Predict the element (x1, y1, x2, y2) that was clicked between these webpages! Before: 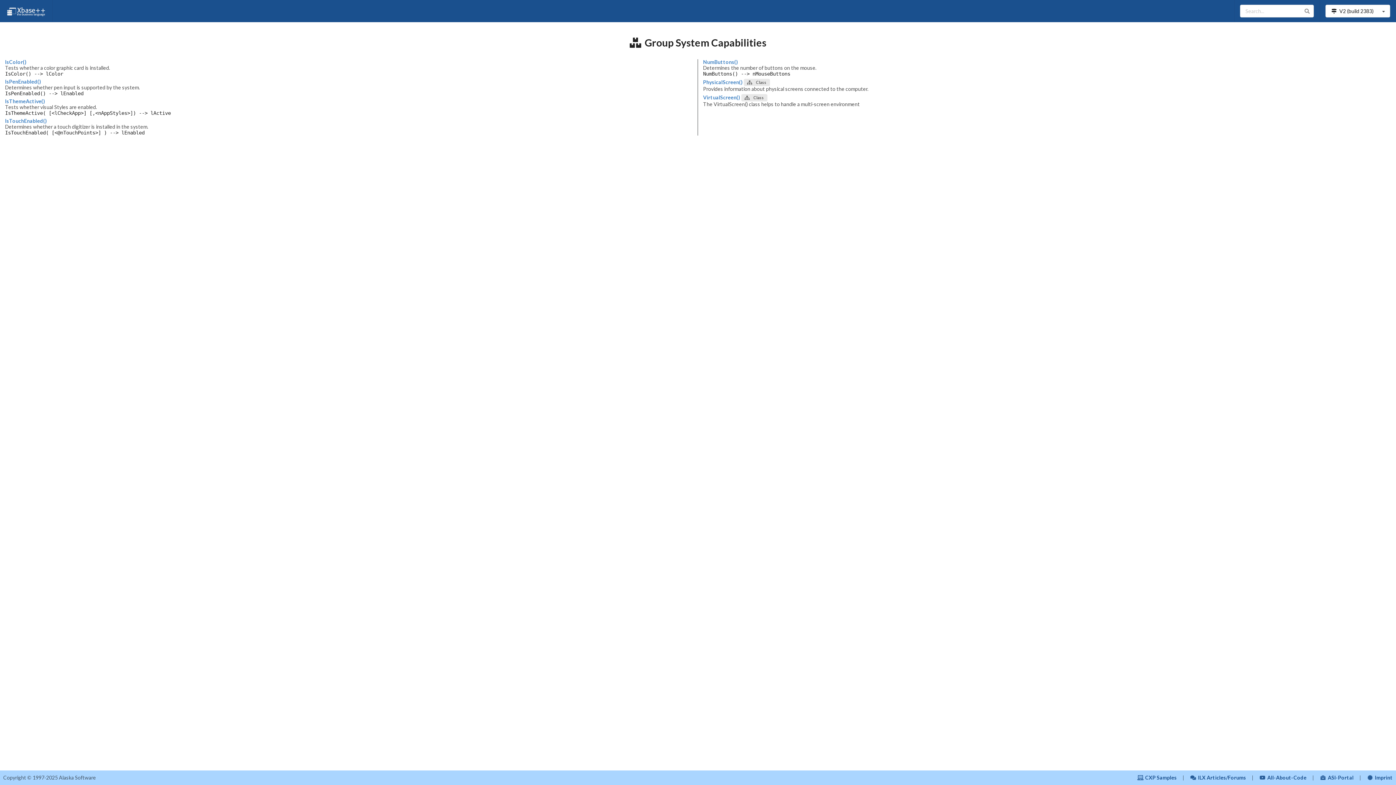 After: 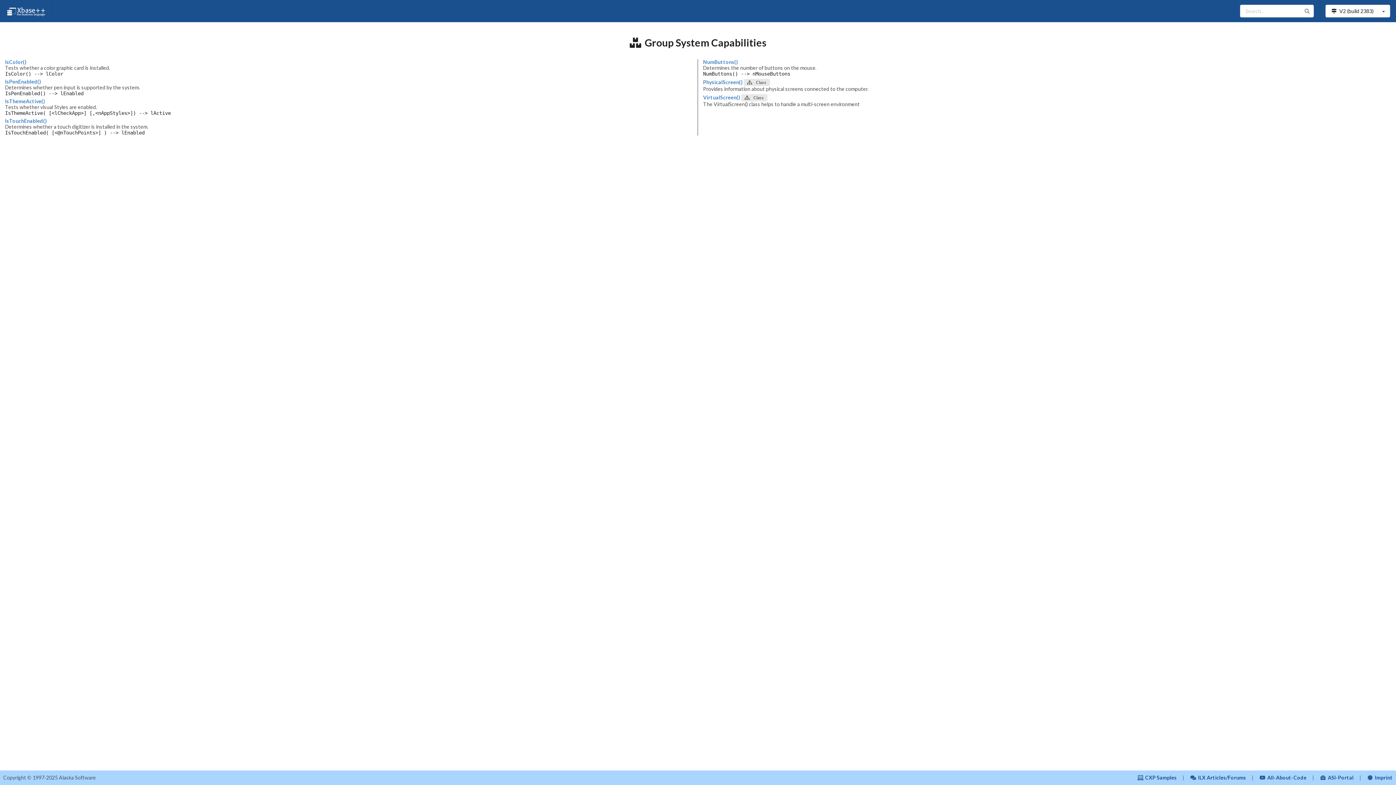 Action: label: ILX Articles/Forums bbox: (1184, 770, 1252, 785)